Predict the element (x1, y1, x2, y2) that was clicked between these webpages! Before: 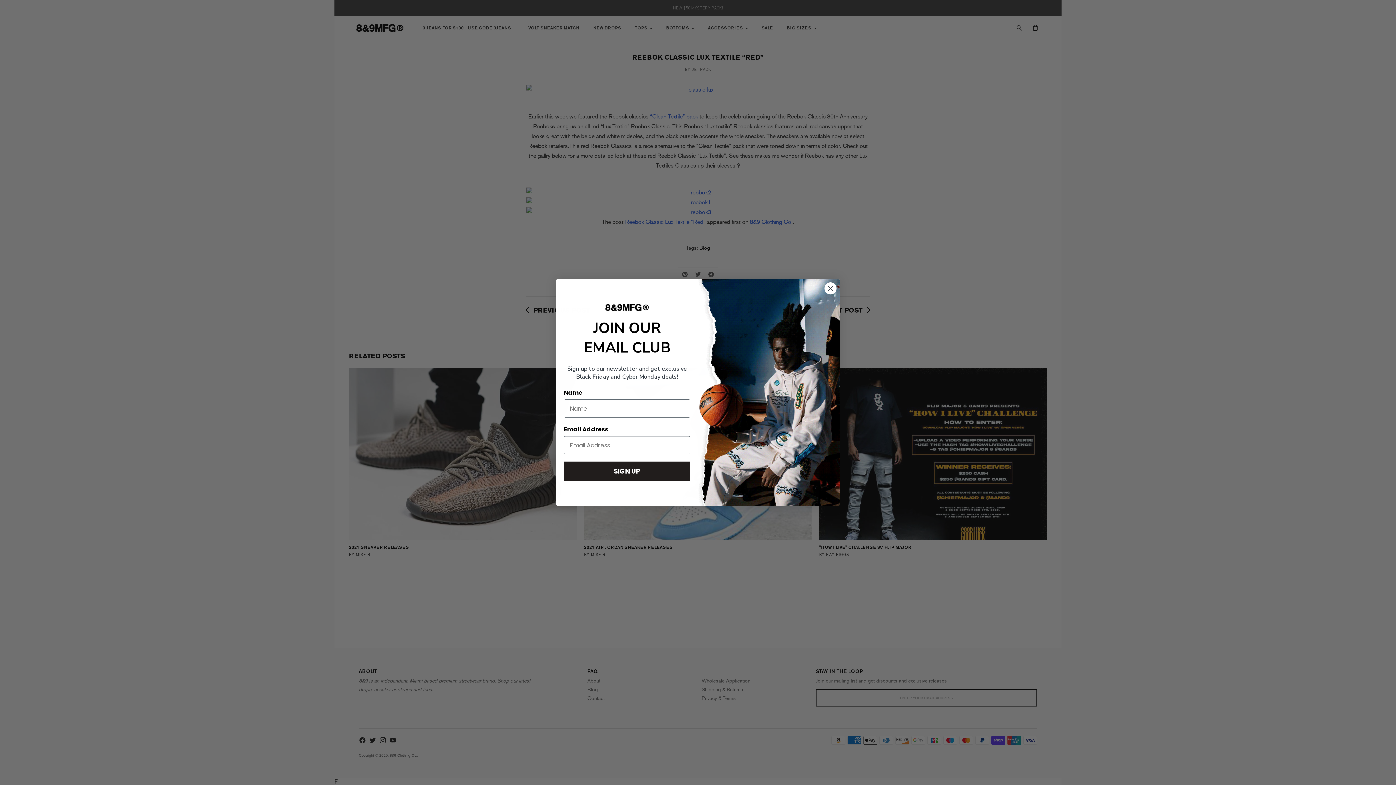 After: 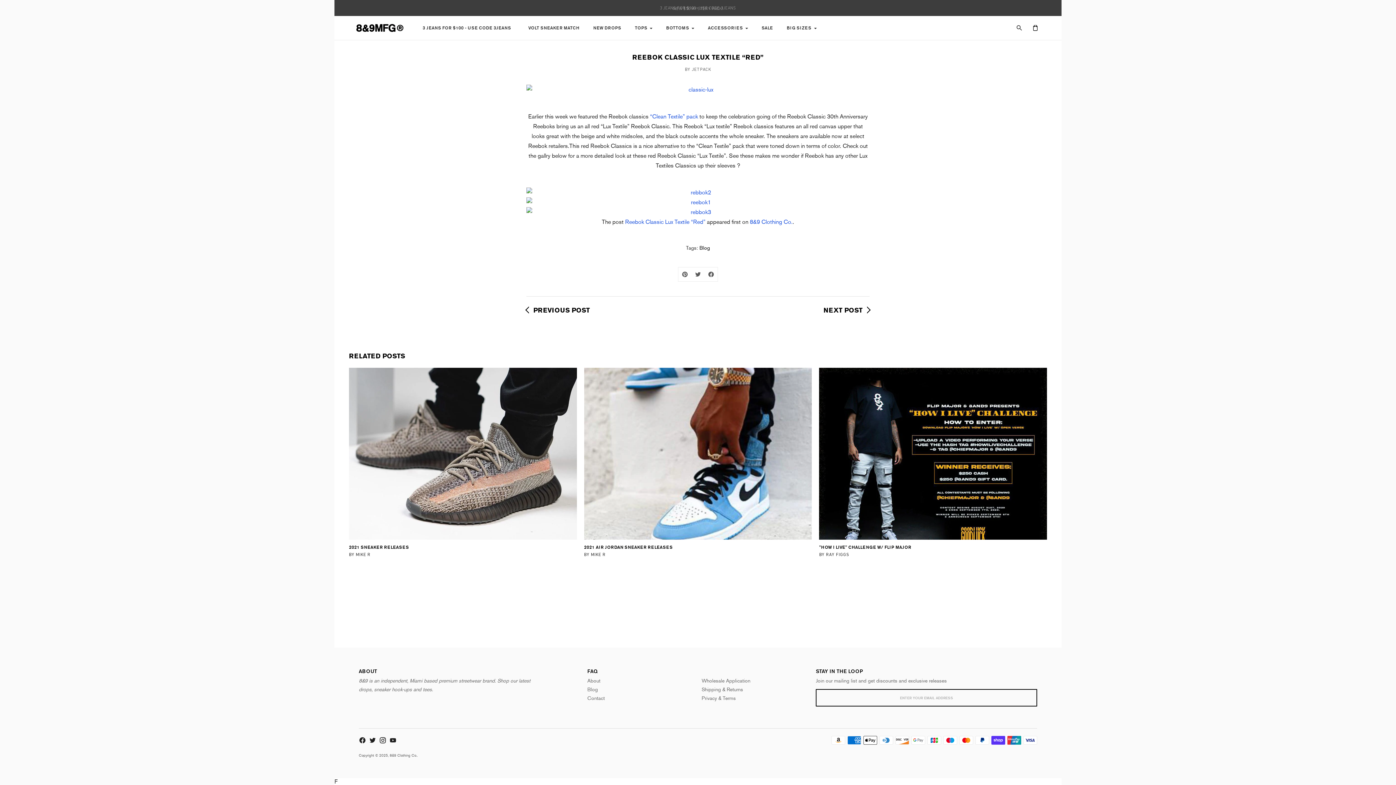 Action: bbox: (824, 282, 837, 294) label: Close dialog